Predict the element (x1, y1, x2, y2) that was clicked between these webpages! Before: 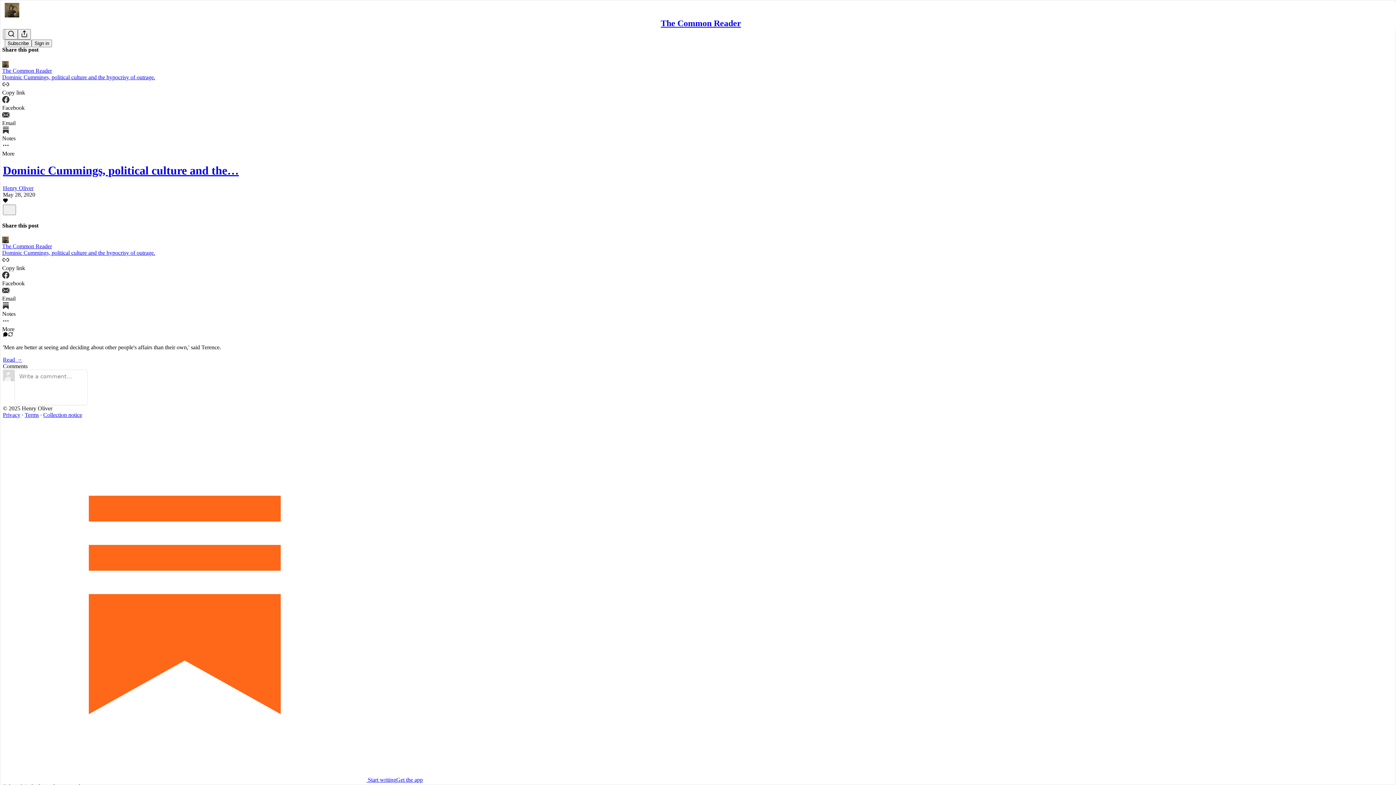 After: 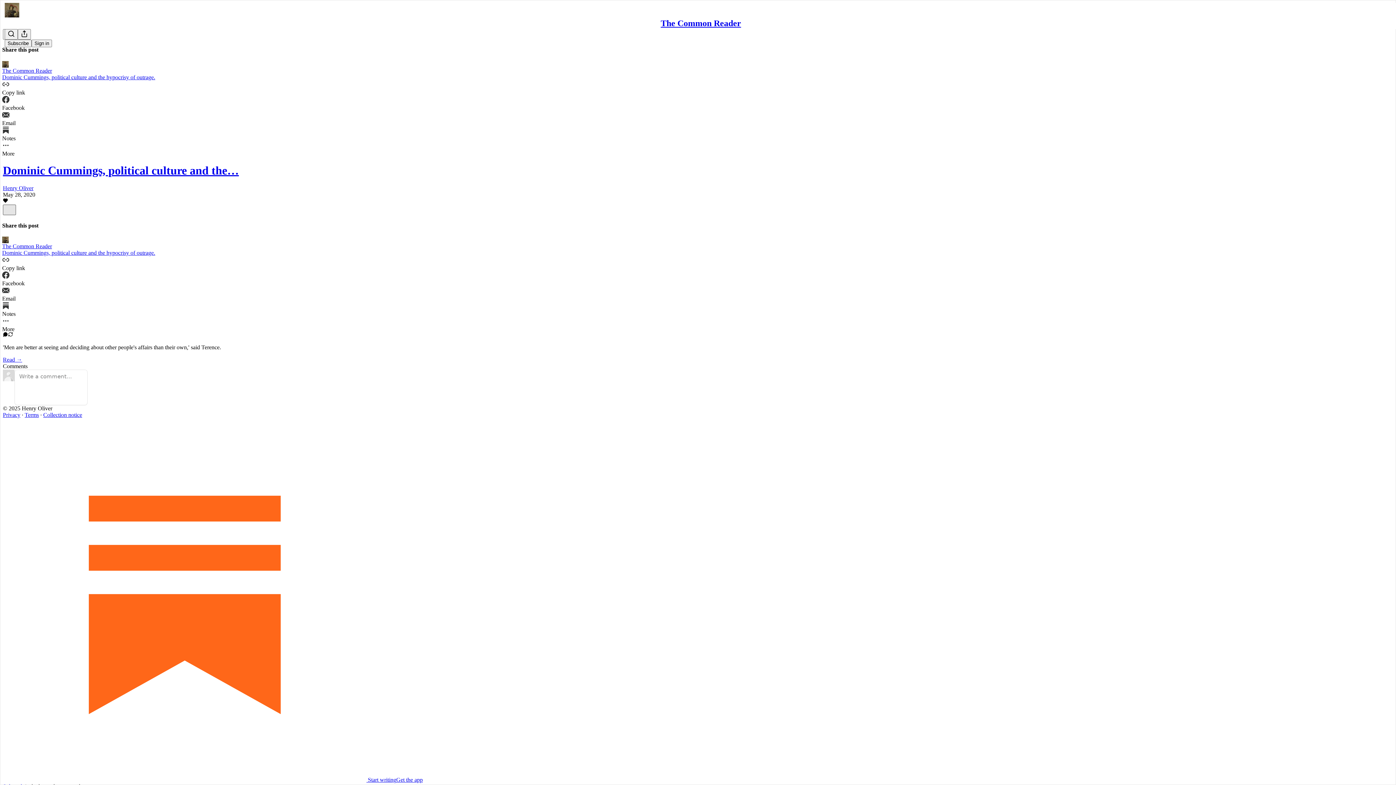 Action: label: X bbox: (2, 204, 16, 215)